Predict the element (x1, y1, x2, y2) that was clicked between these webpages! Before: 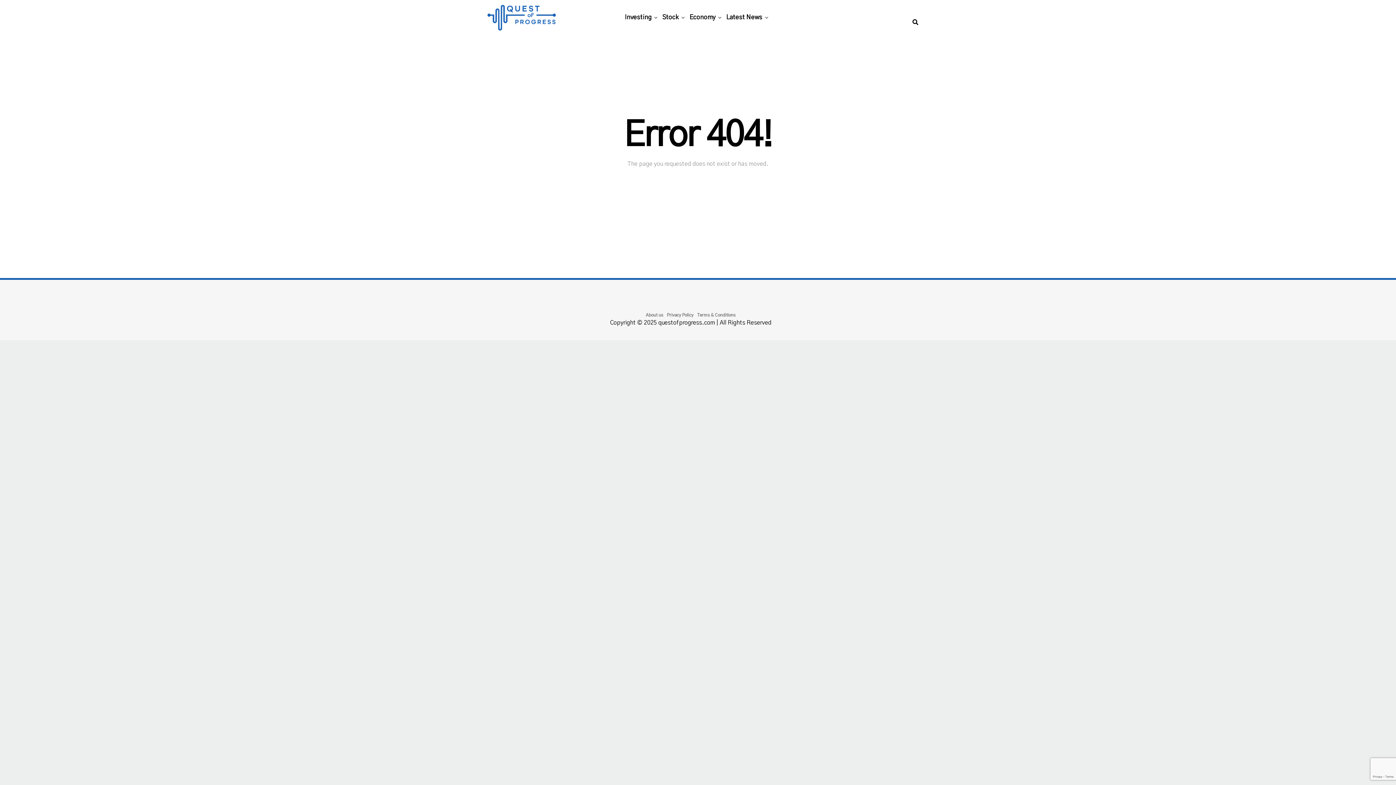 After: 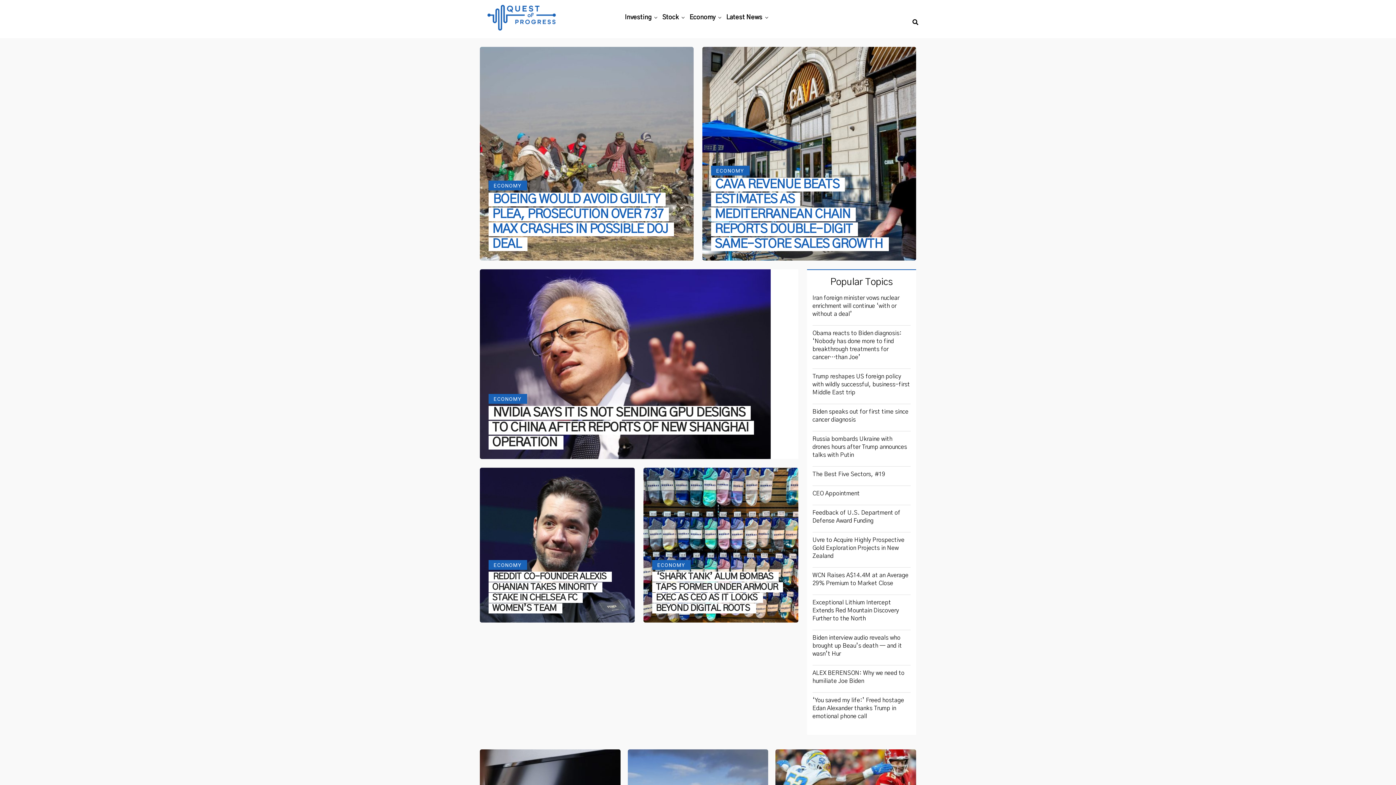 Action: label: Economy bbox: (689, 3, 719, 31)